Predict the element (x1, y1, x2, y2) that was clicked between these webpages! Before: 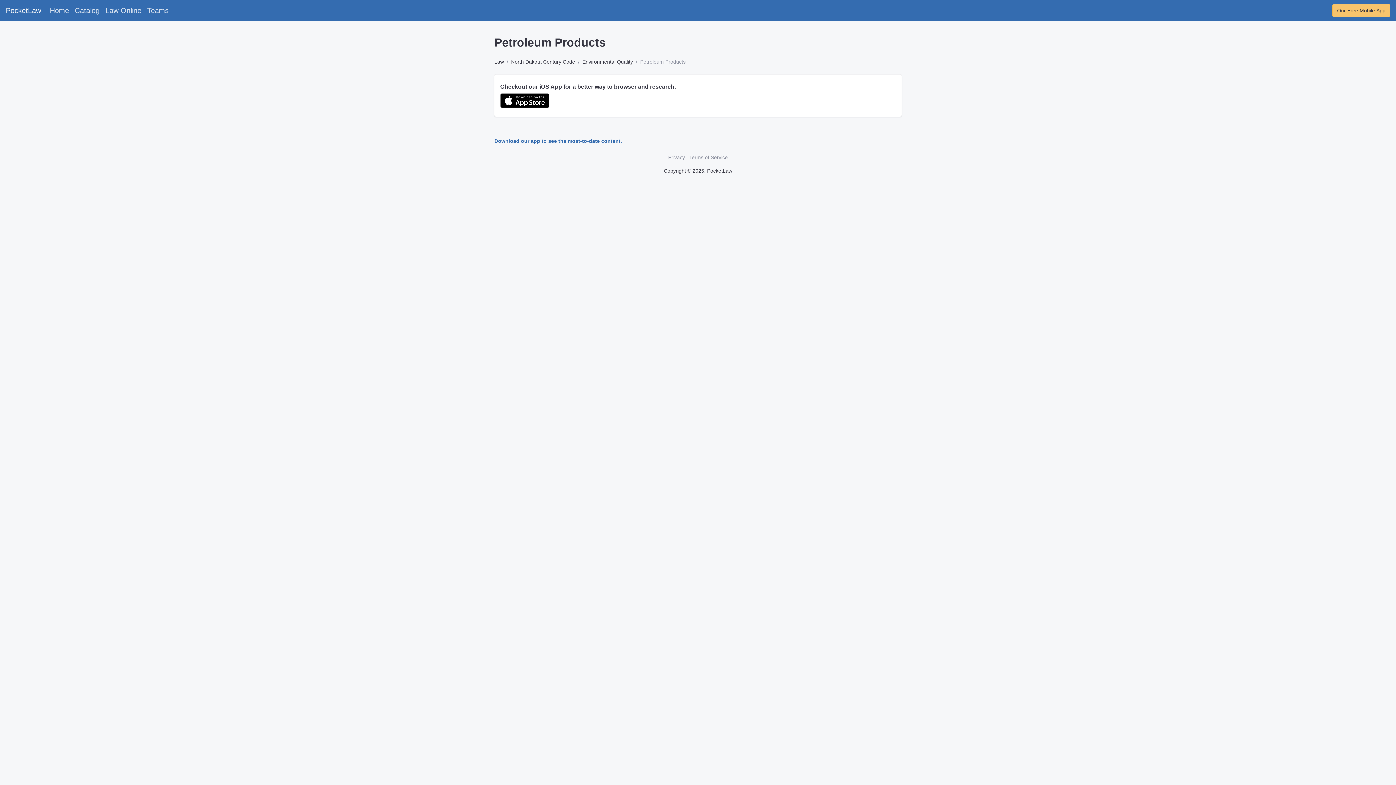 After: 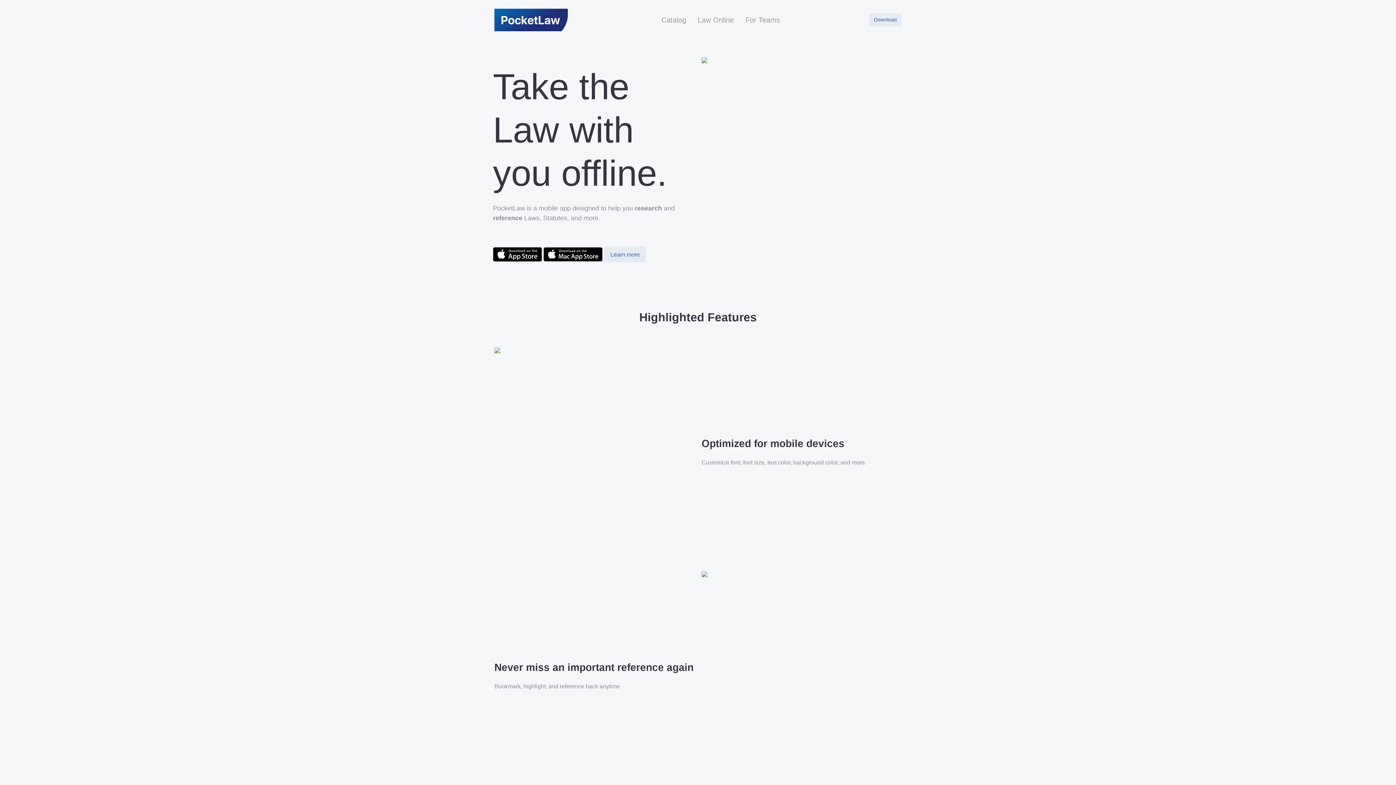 Action: label: Home bbox: (46, 2, 72, 18)